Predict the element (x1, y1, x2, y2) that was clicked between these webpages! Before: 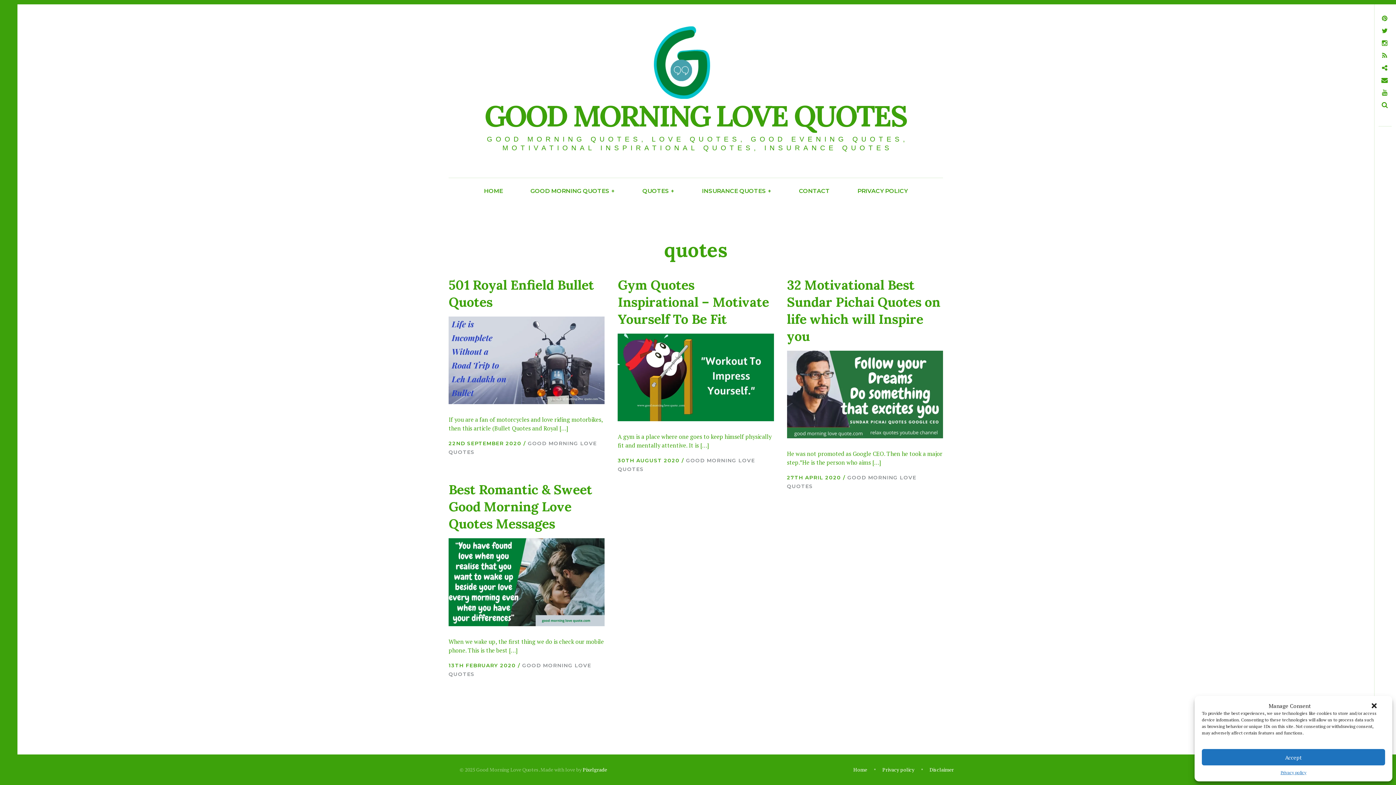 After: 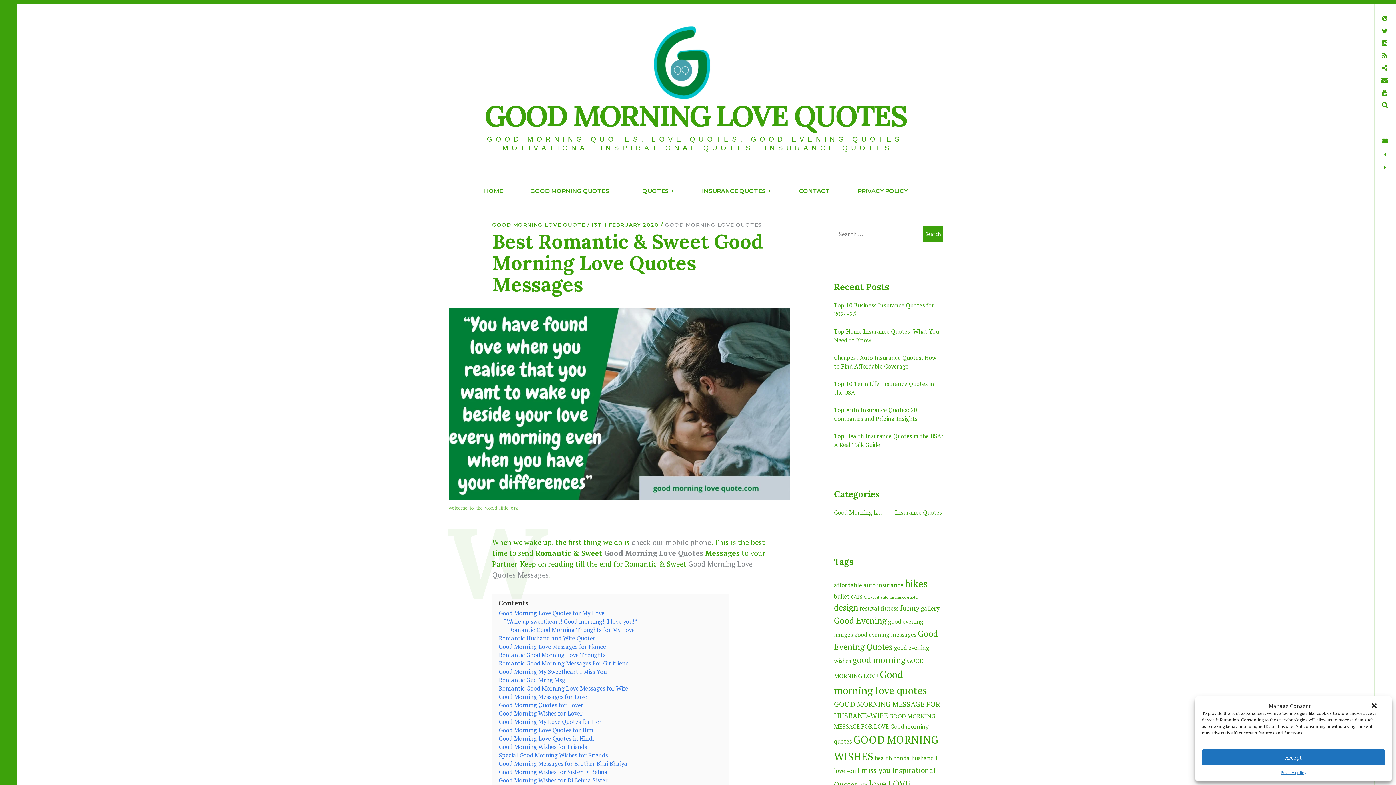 Action: label: 13TH FEBRUARY 2020 bbox: (448, 662, 516, 669)